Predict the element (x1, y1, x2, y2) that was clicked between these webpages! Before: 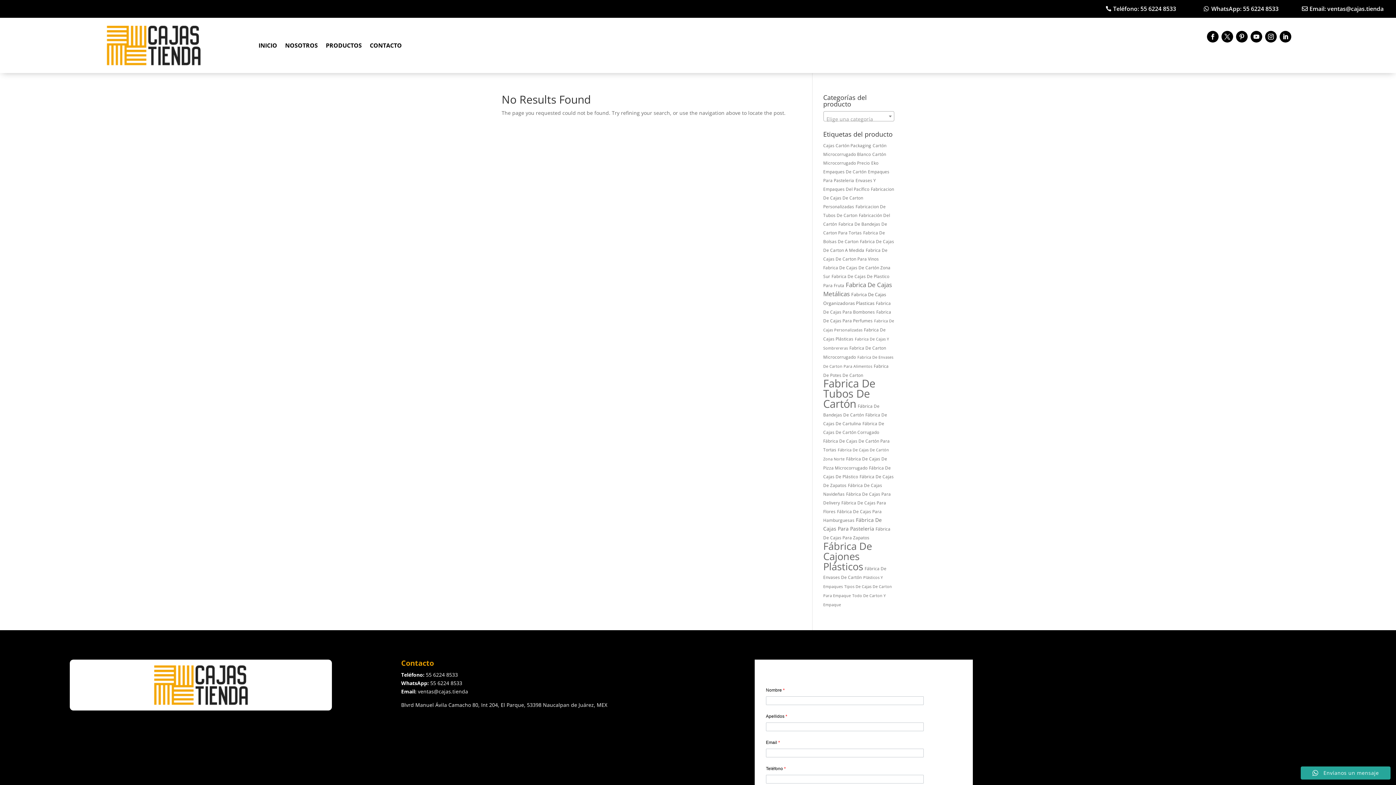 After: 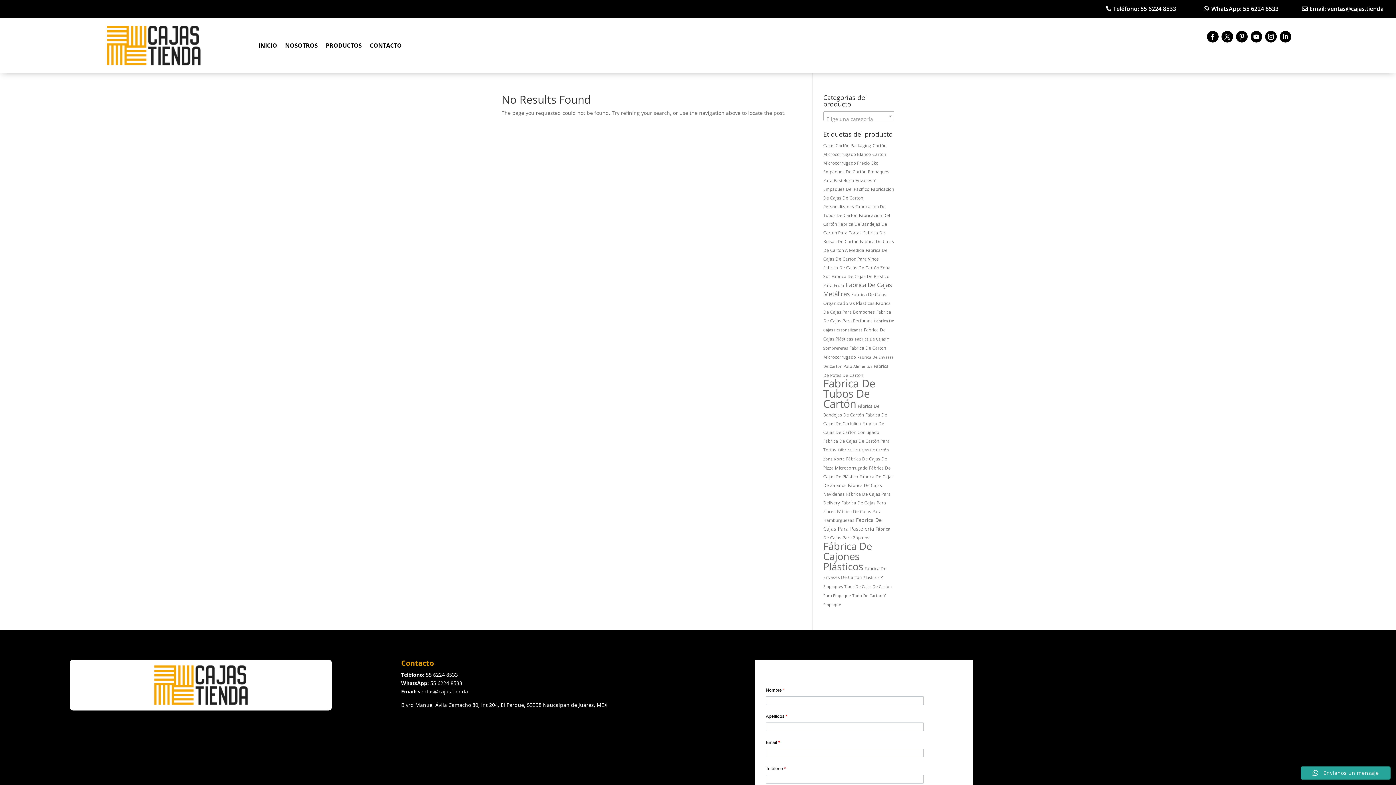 Action: bbox: (1221, 30, 1233, 42)